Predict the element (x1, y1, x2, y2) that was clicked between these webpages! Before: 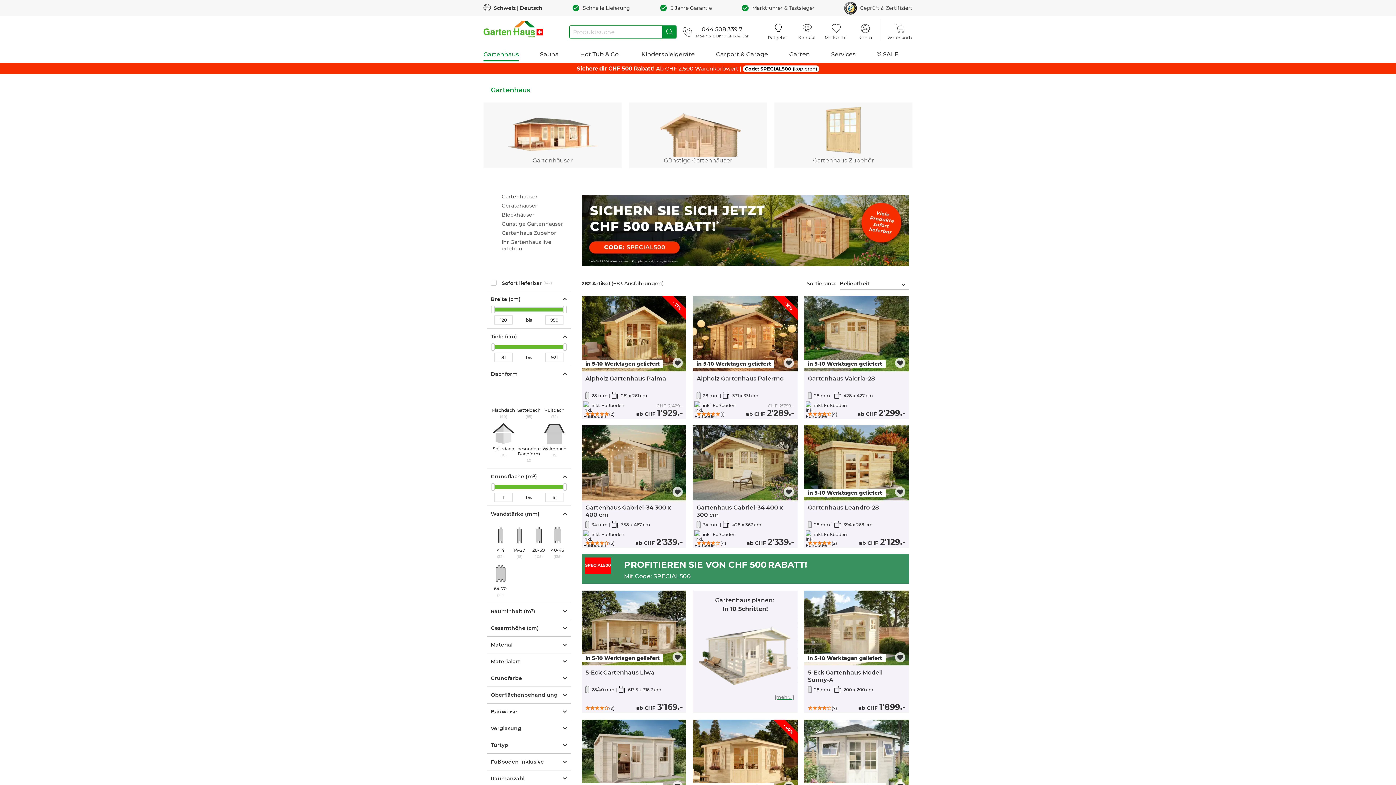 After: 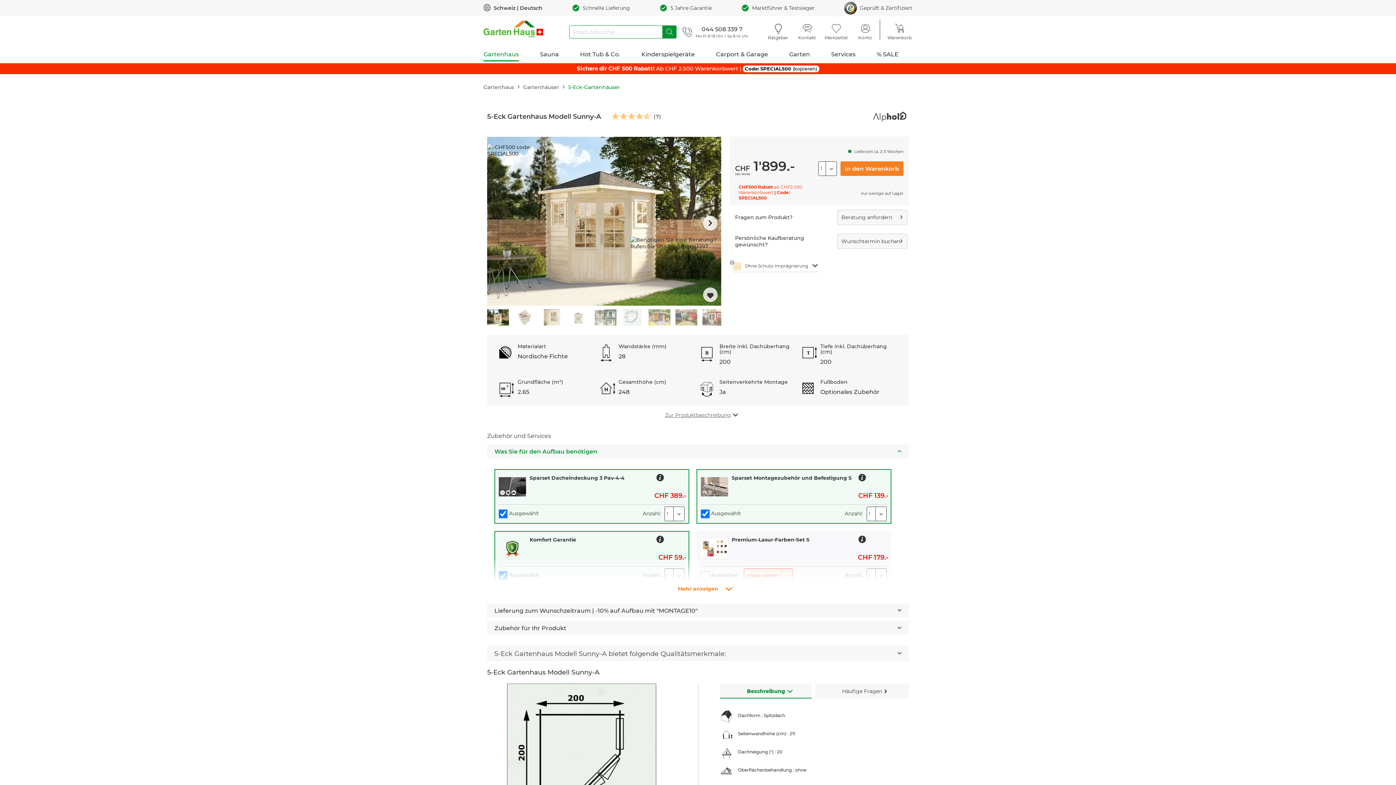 Action: bbox: (804, 667, 909, 685) label: 5-Eck Gartenhaus Modell Sunny-A